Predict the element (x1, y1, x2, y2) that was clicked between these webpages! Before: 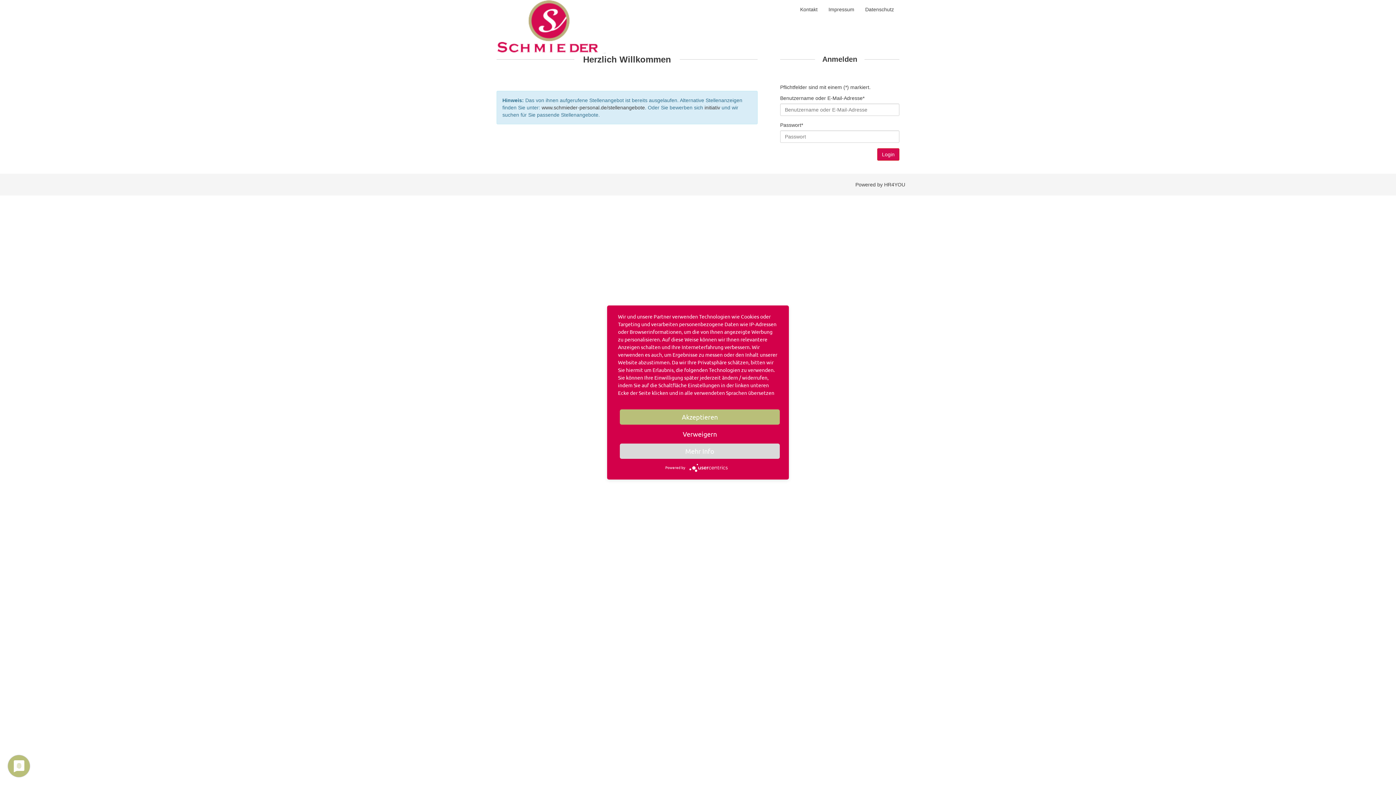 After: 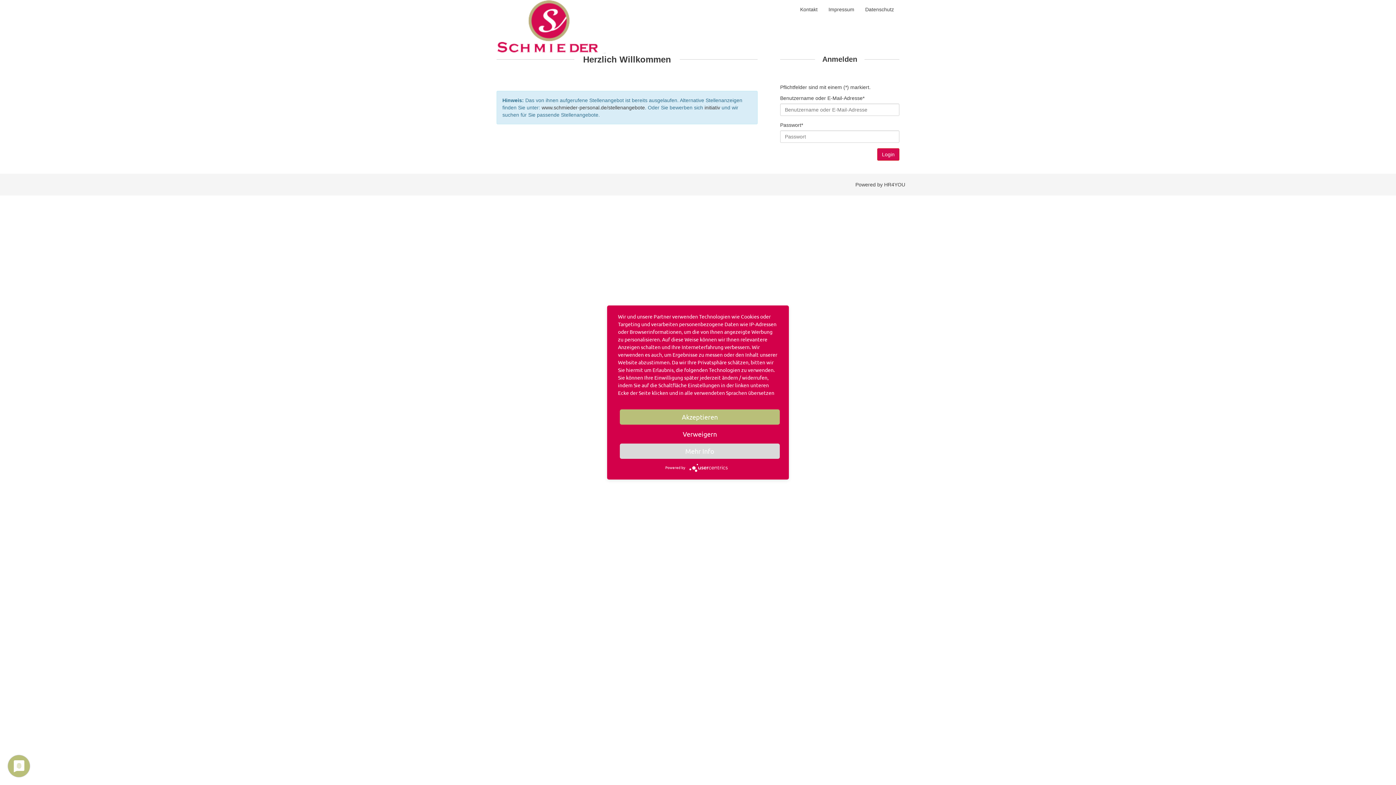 Action: bbox: (689, 464, 730, 470)